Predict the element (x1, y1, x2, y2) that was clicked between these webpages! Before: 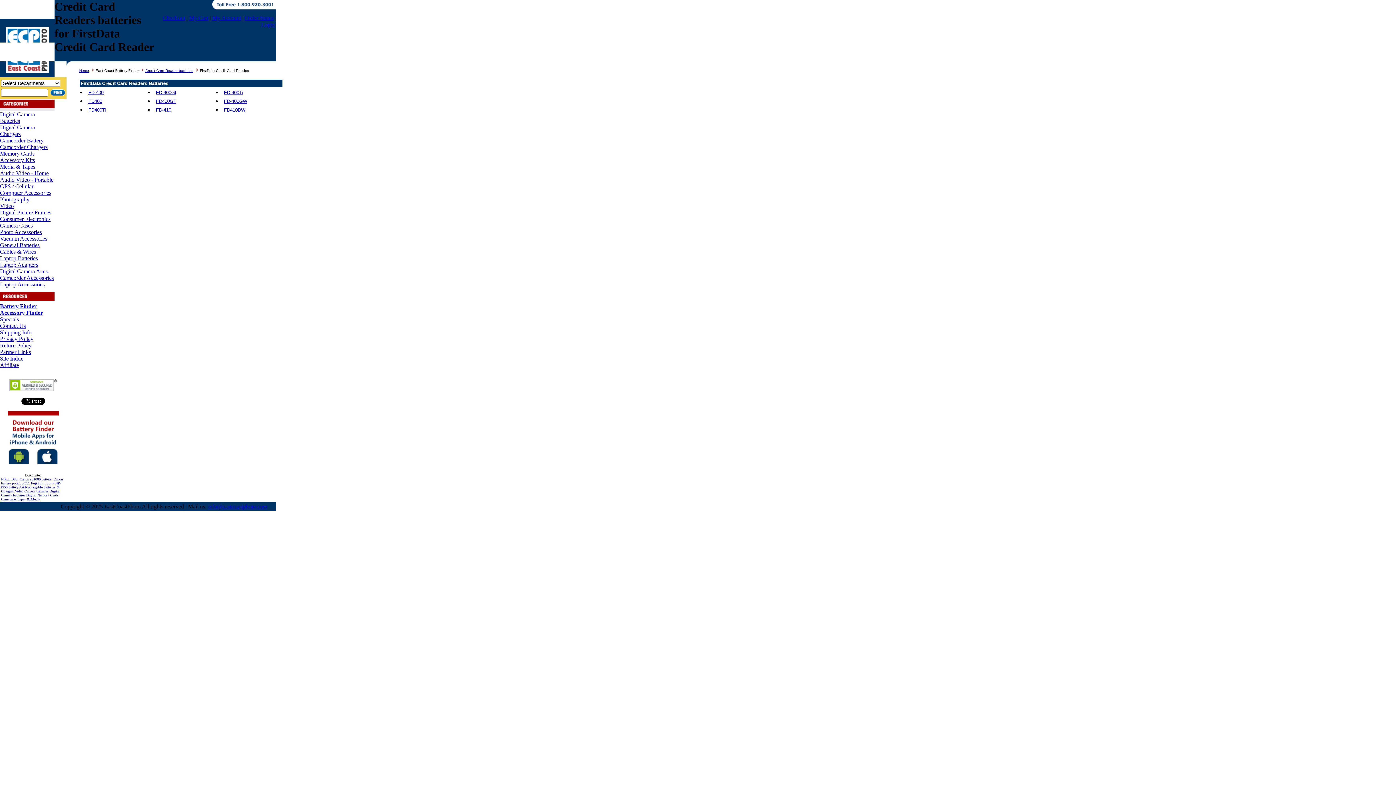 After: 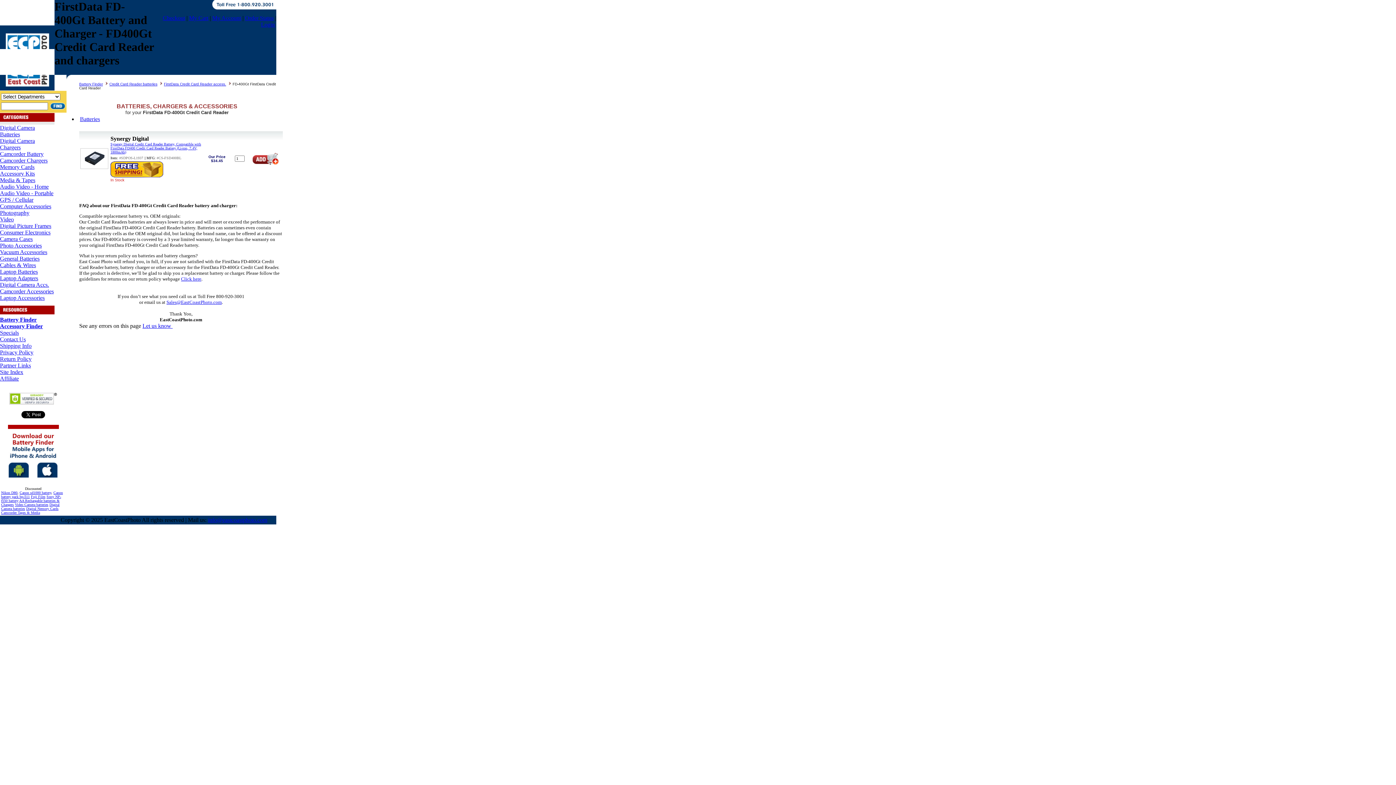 Action: label: FD-400Gt bbox: (156, 89, 176, 95)